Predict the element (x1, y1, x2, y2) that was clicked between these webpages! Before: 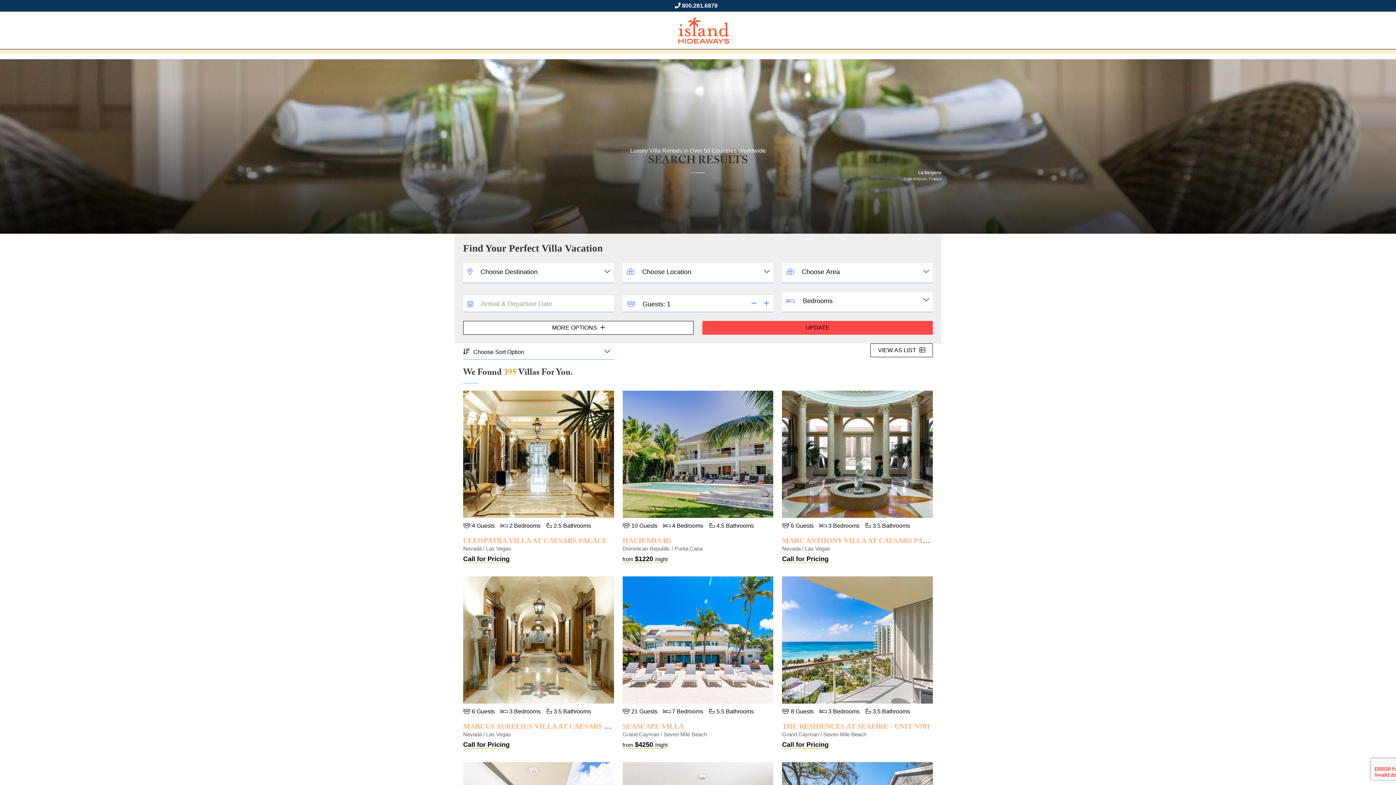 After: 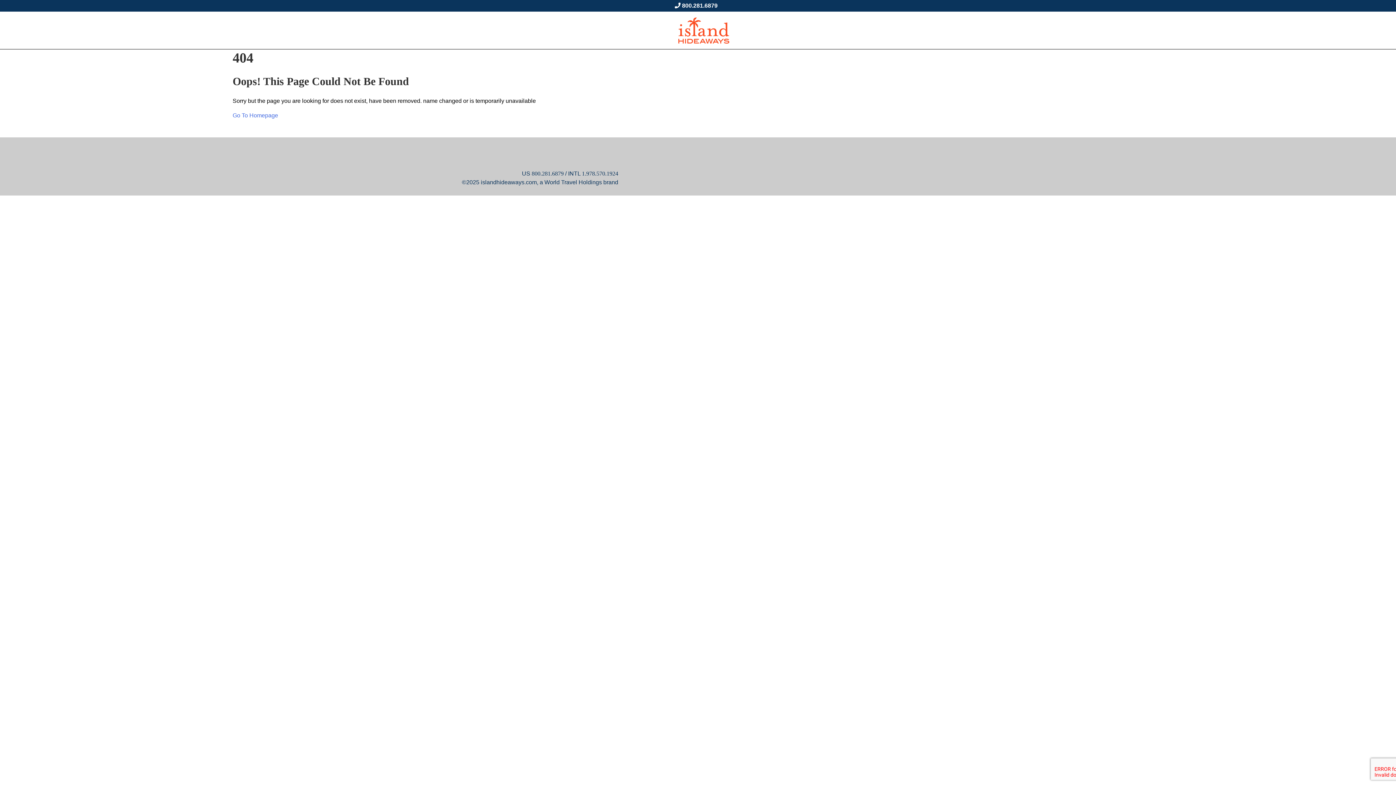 Action: bbox: (622, 576, 773, 704)